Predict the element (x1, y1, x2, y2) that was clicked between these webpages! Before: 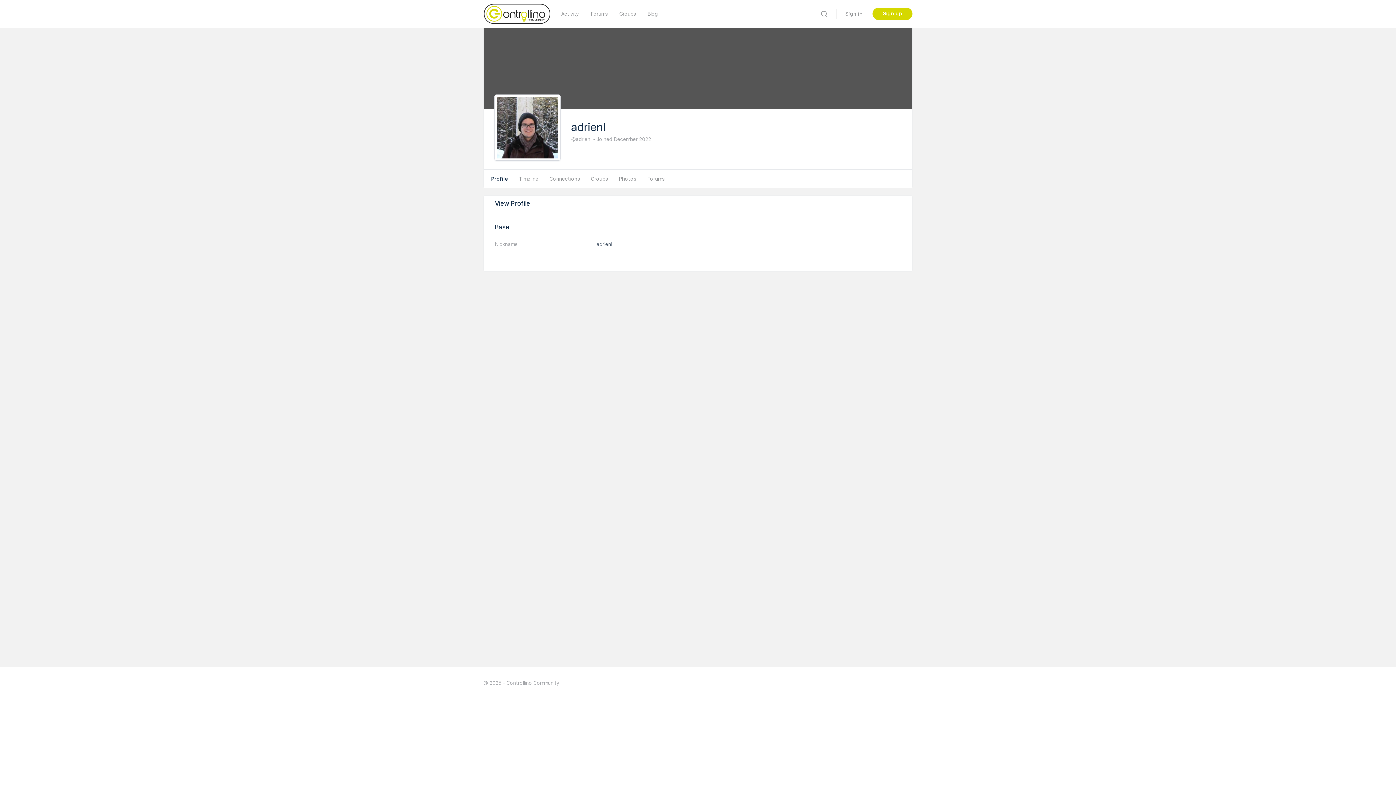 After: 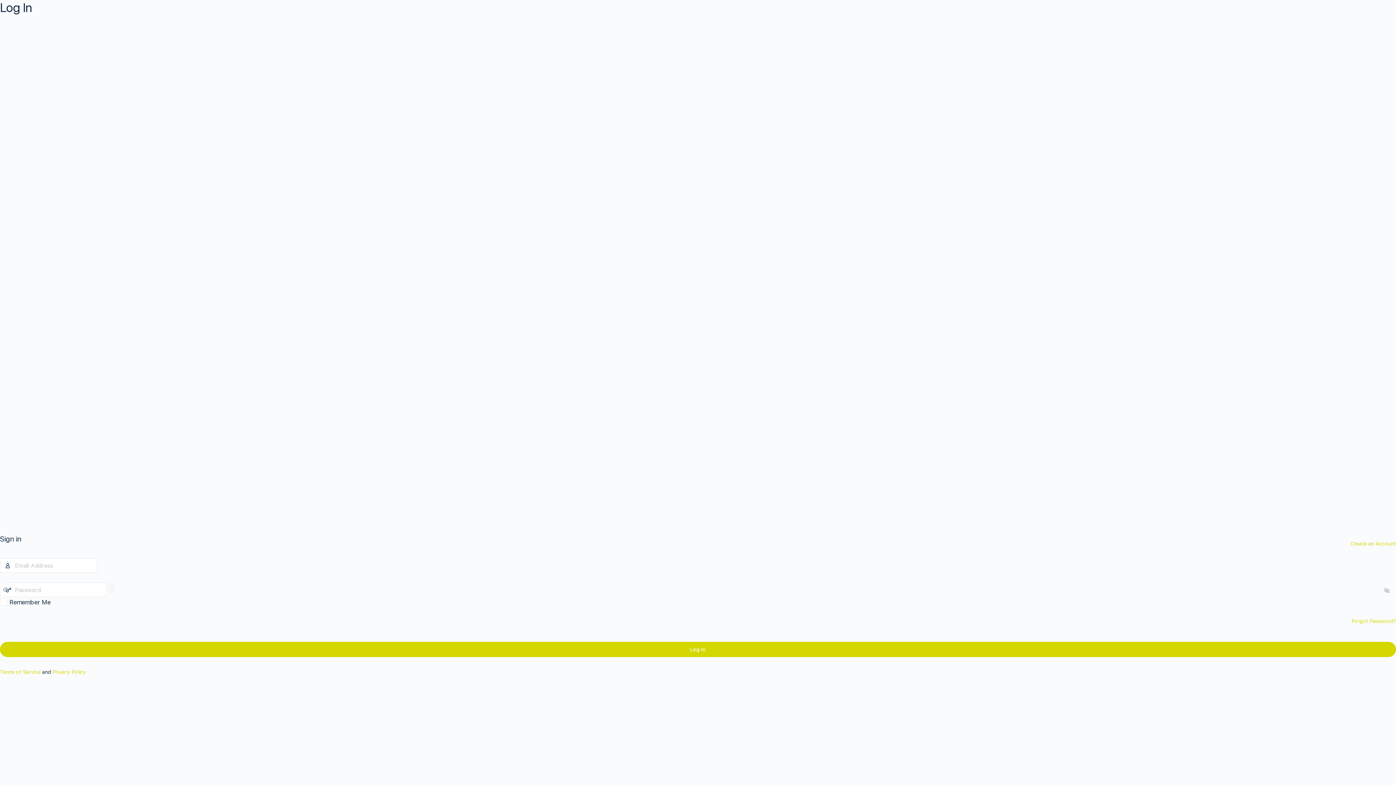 Action: label: Sign in bbox: (841, 7, 867, 20)